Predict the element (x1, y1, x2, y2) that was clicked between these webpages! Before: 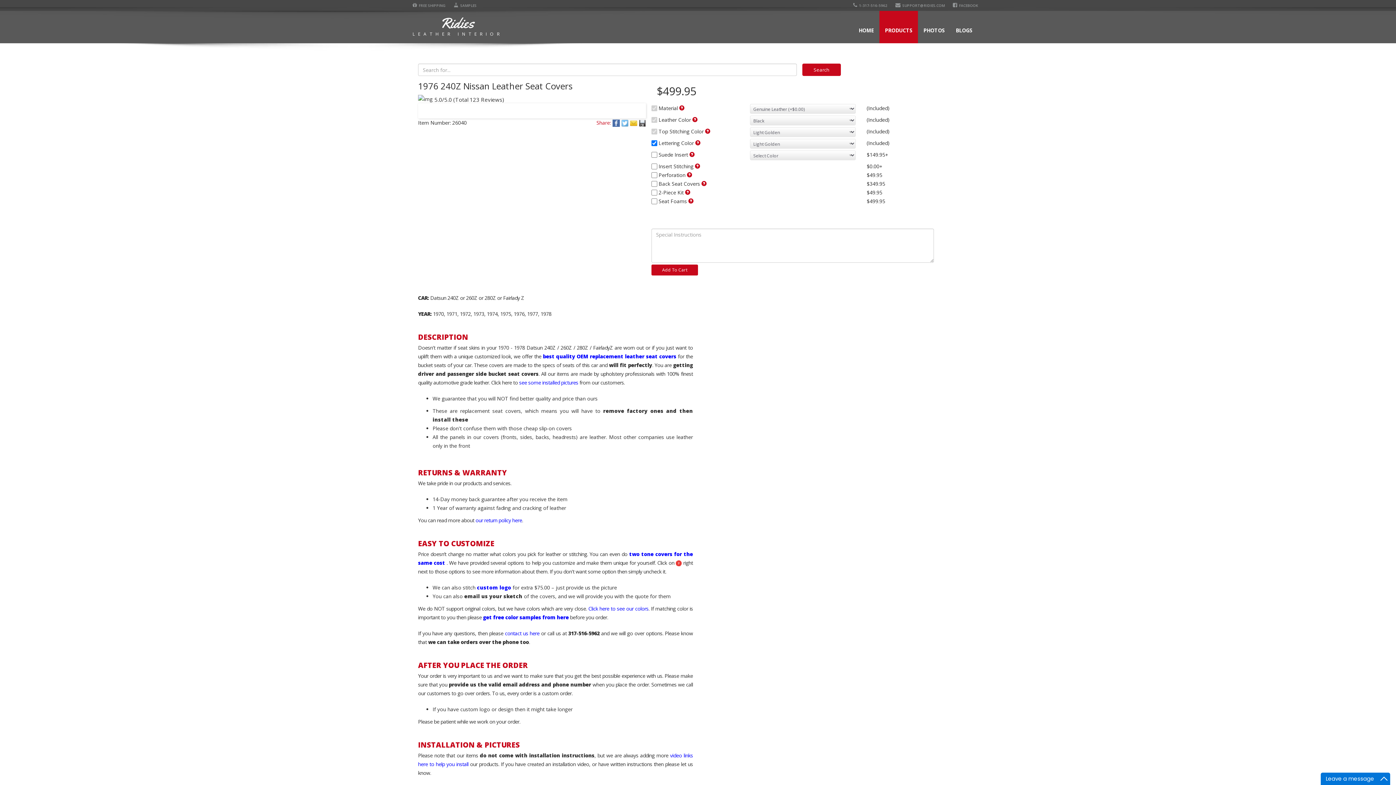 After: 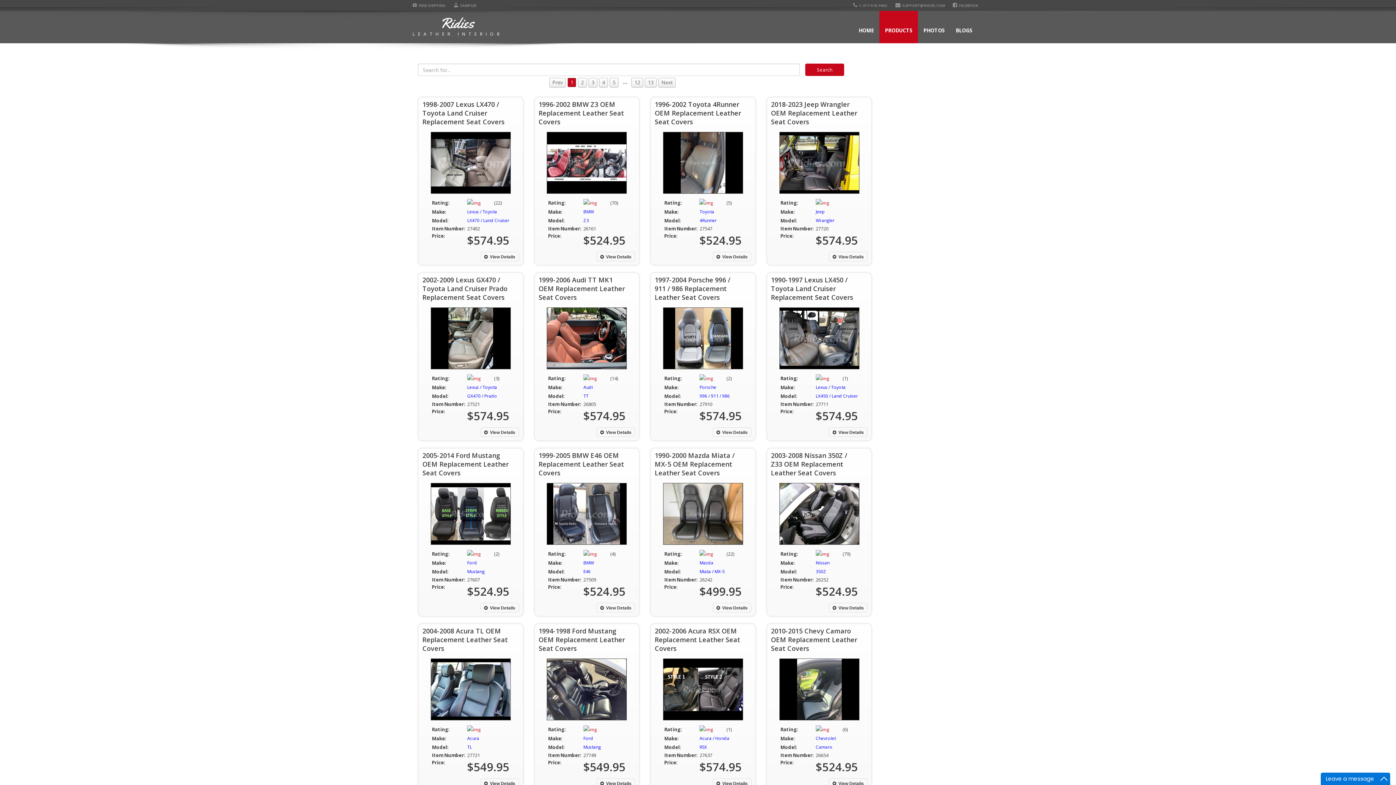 Action: label: PRODUCTS bbox: (879, 10, 918, 43)